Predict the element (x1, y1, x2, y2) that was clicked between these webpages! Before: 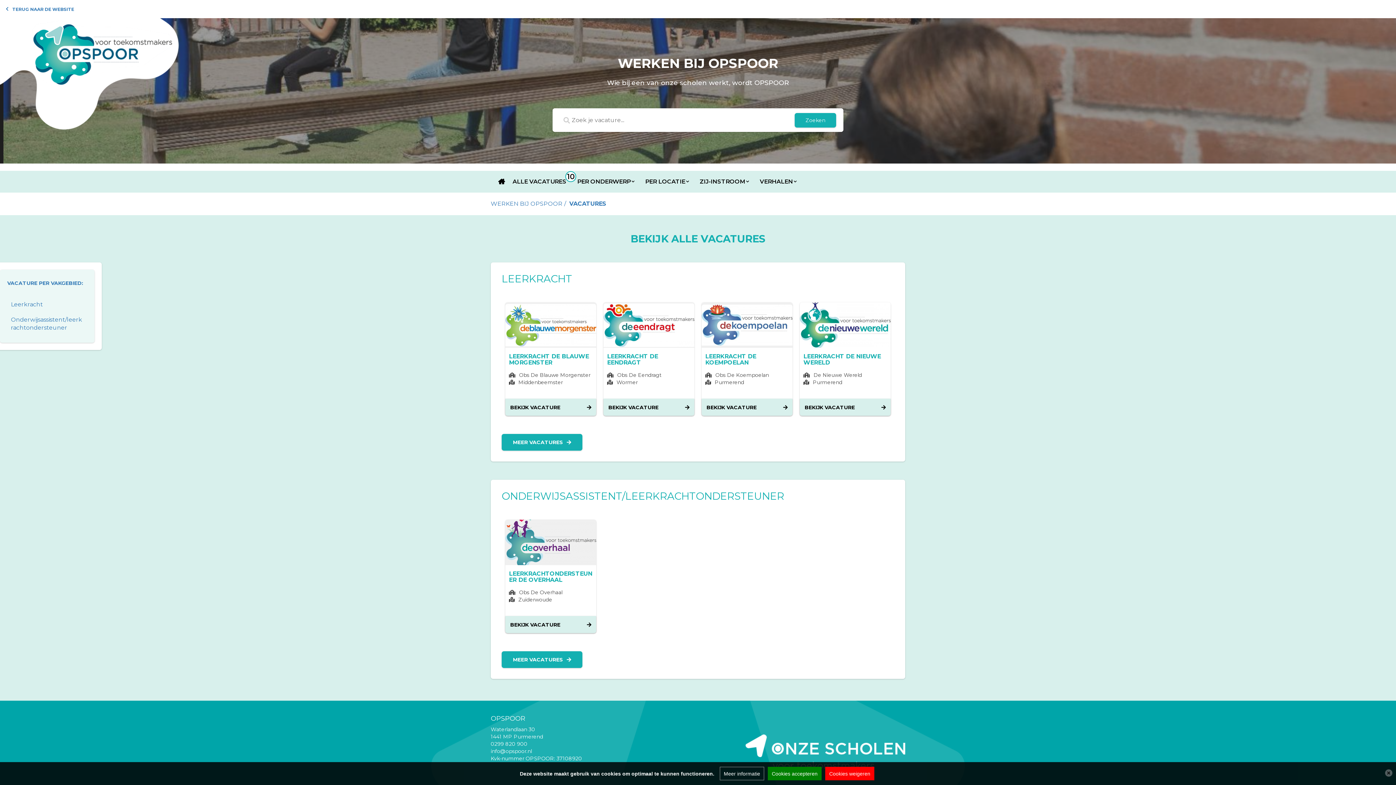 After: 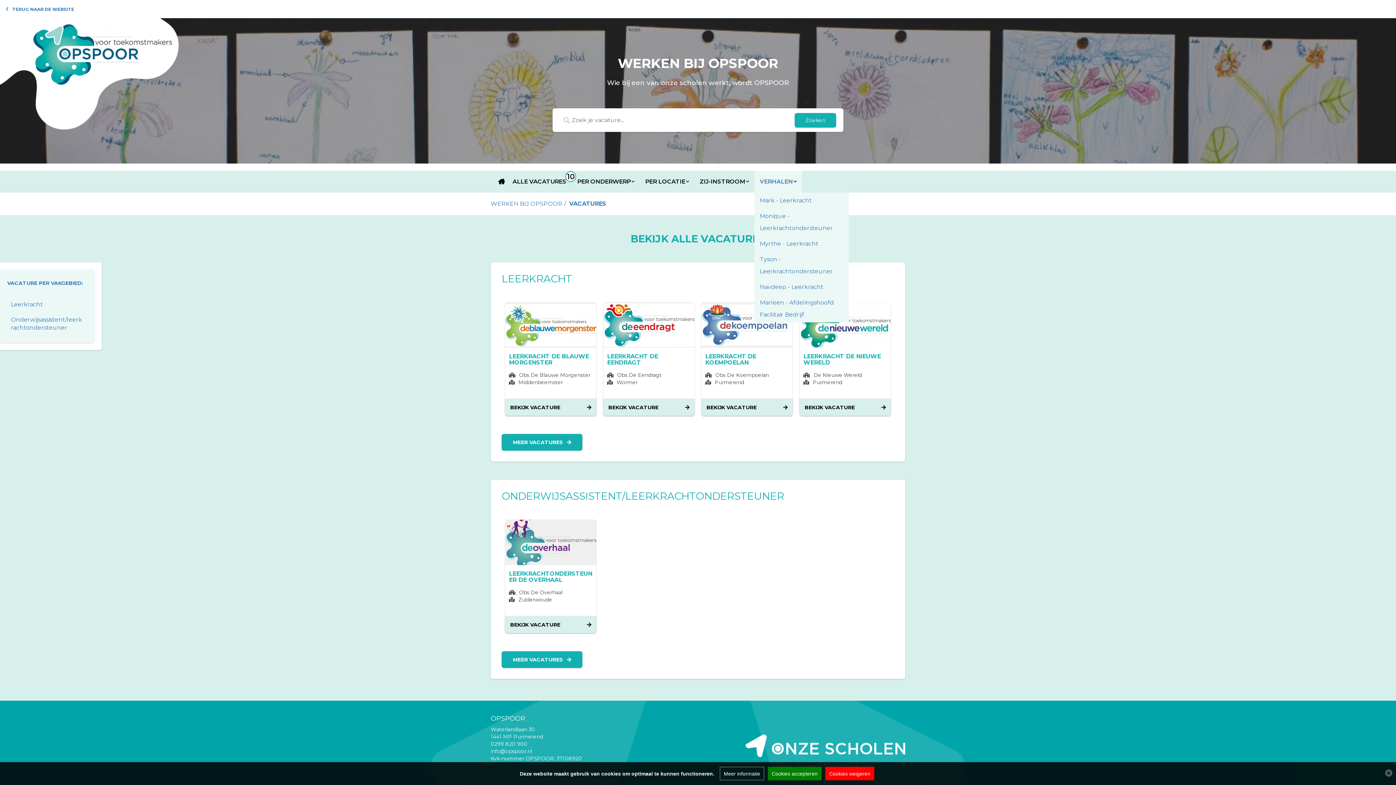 Action: label: VERHALEN bbox: (760, 170, 796, 192)